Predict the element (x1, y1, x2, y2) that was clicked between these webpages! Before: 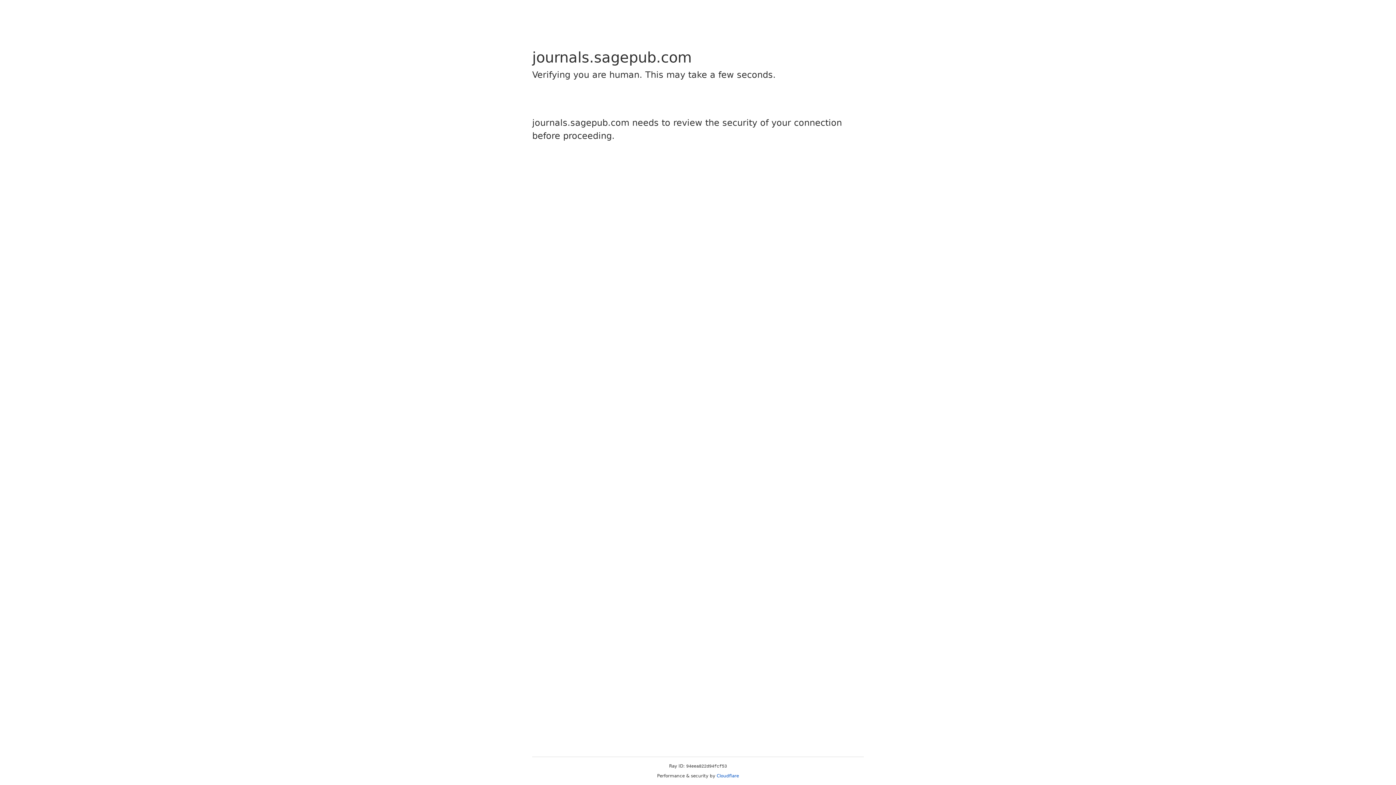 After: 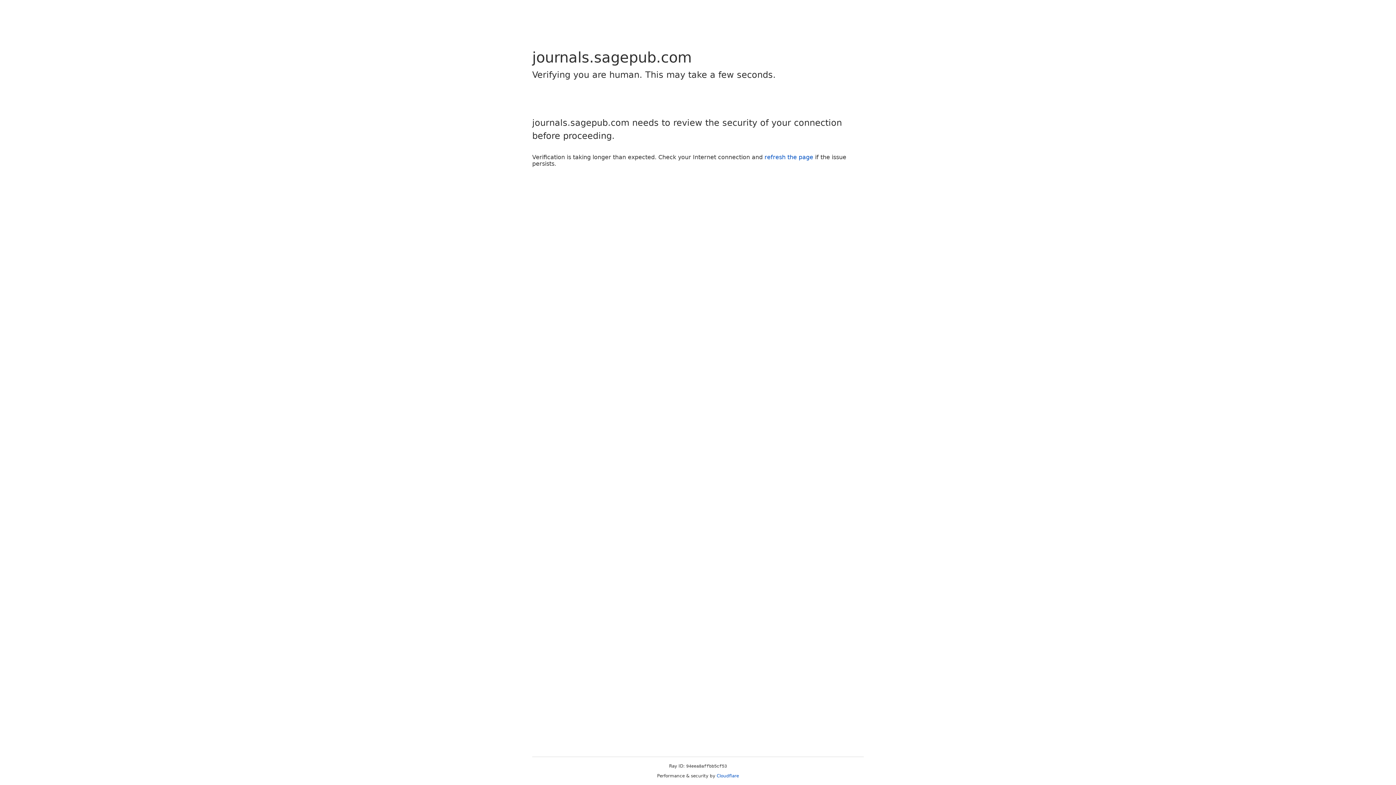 Action: bbox: (716, 773, 739, 778) label: Cloudflare